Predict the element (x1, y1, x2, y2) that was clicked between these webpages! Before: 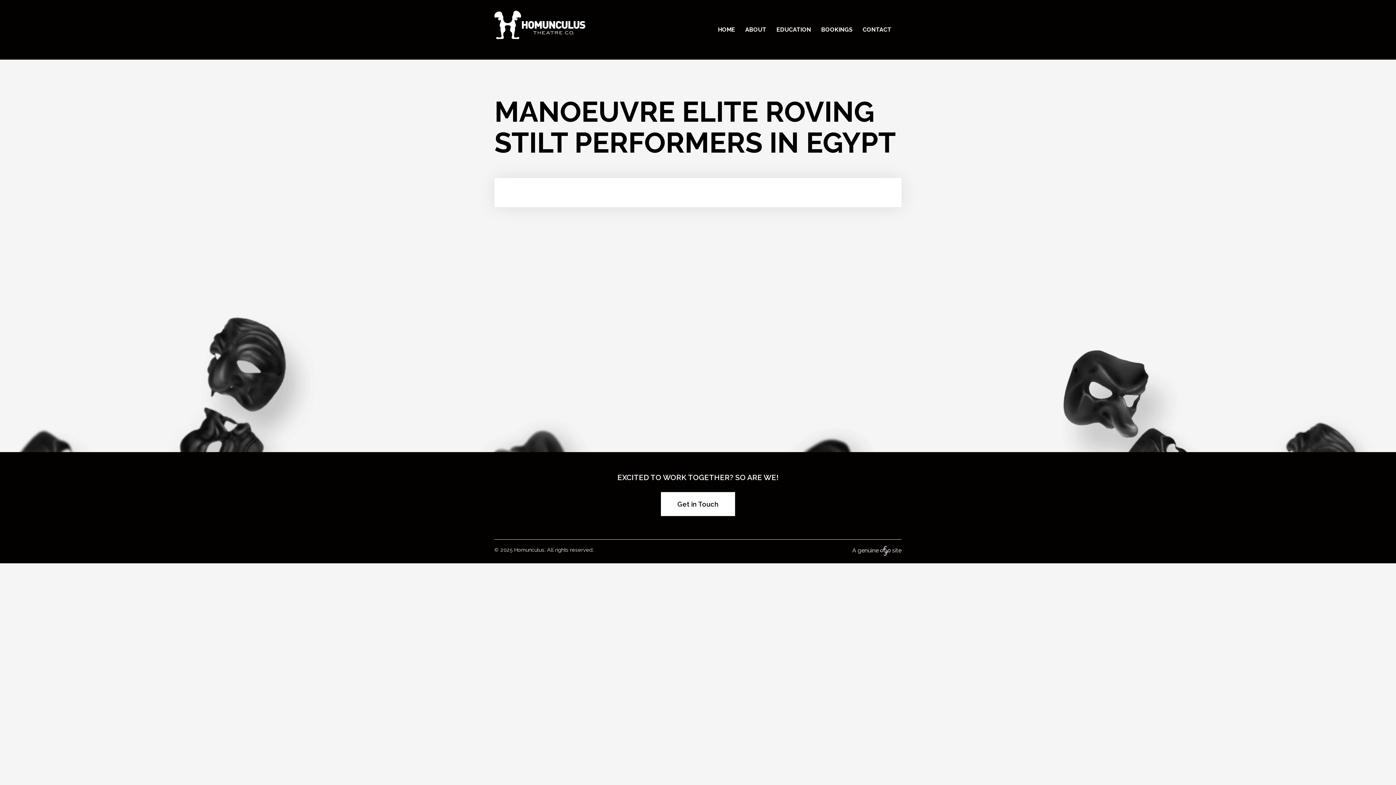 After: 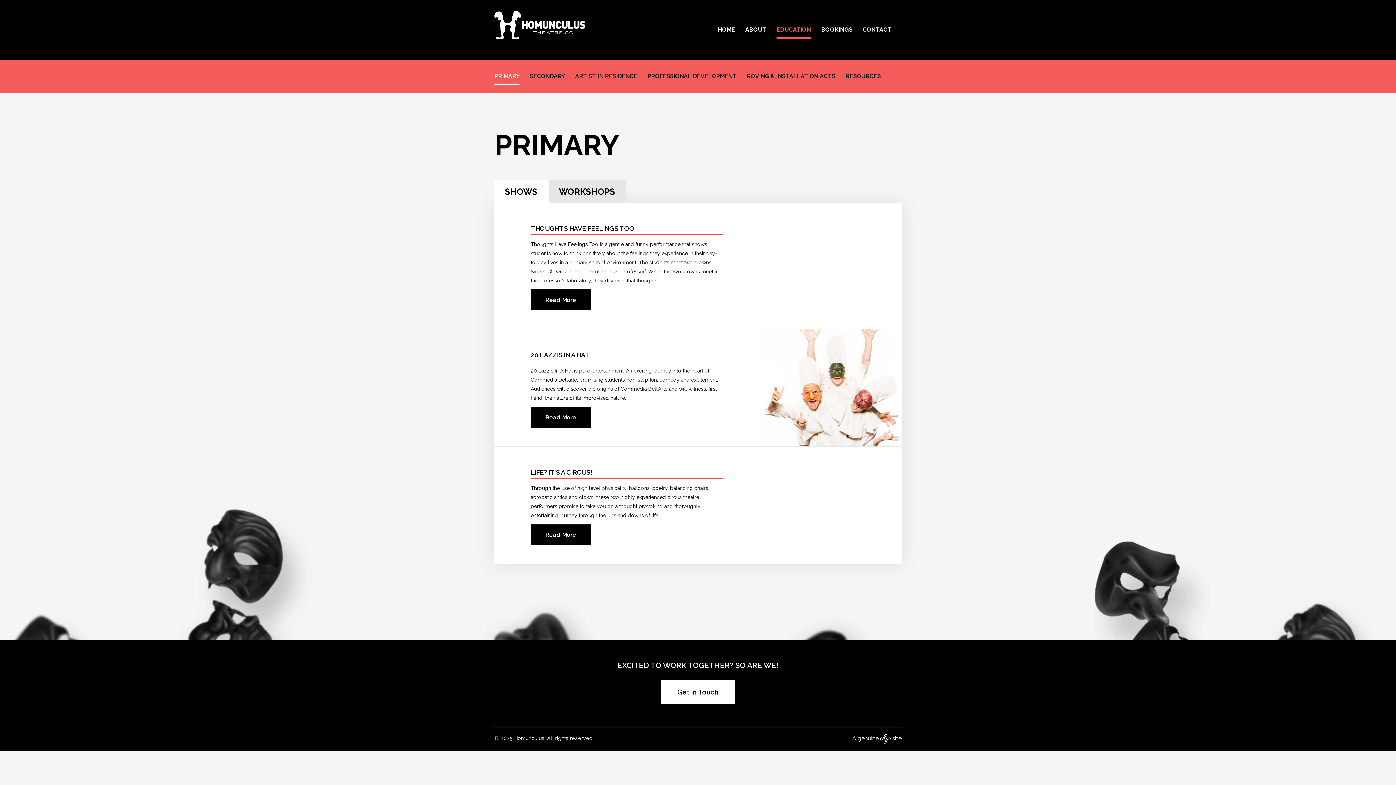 Action: bbox: (776, 20, 811, 38) label: EDUCATION